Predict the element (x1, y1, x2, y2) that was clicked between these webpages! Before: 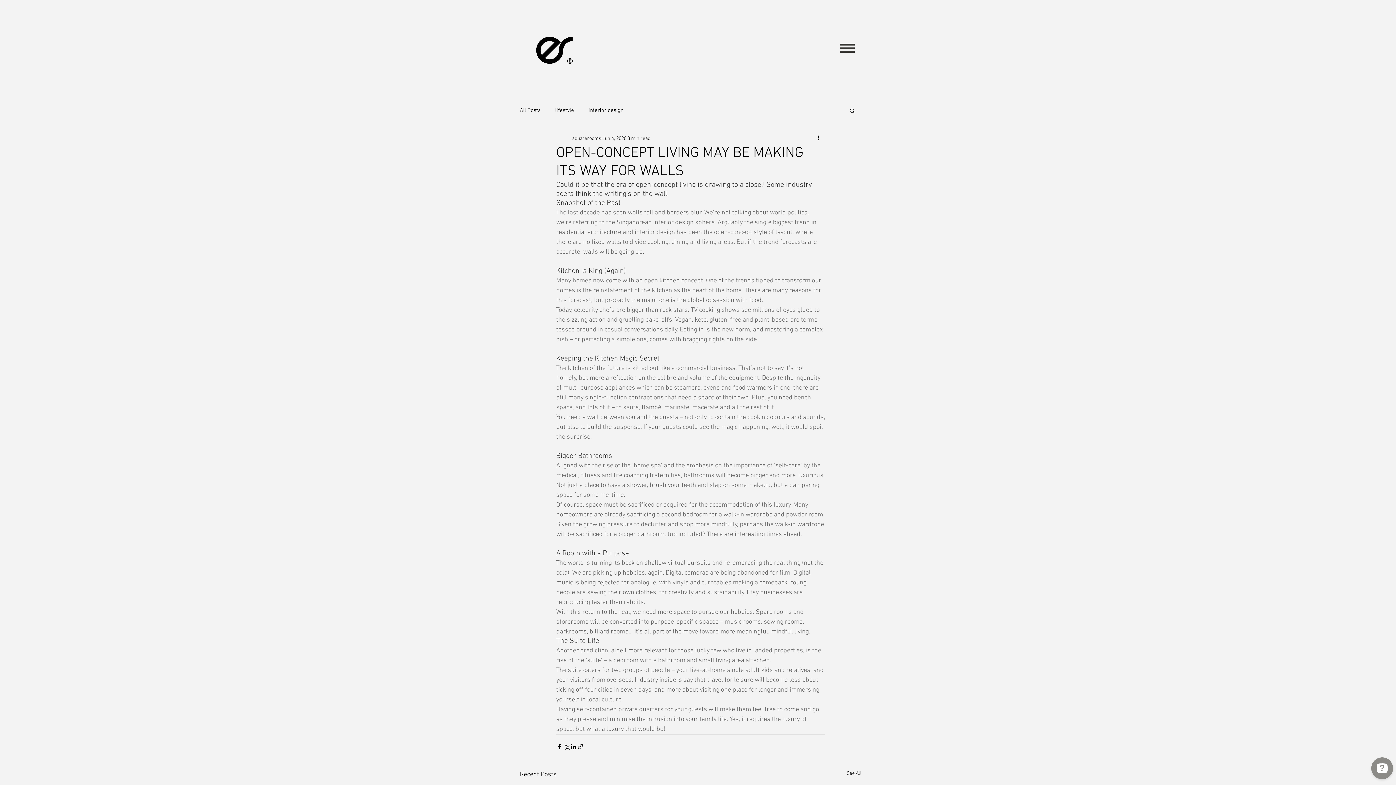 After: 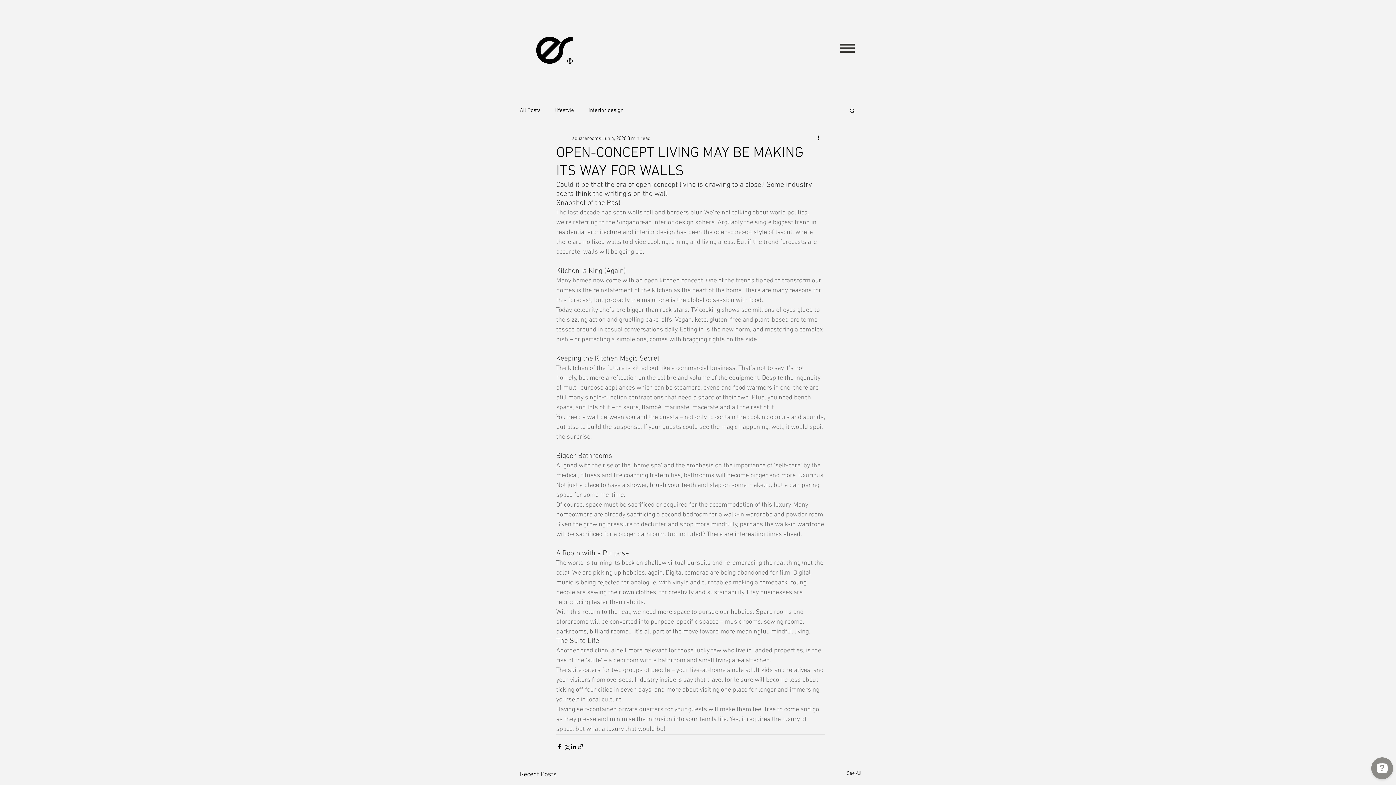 Action: label: Search bbox: (849, 107, 856, 113)